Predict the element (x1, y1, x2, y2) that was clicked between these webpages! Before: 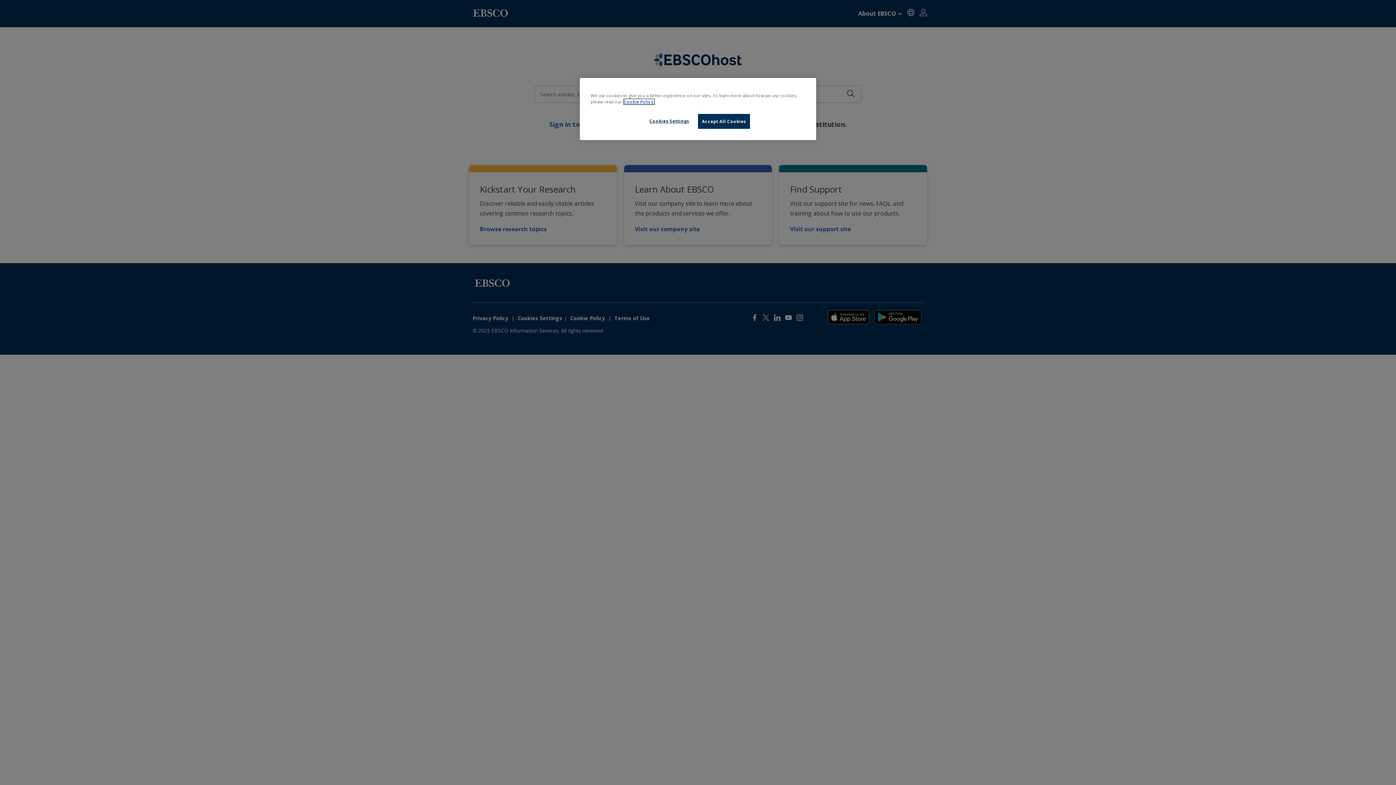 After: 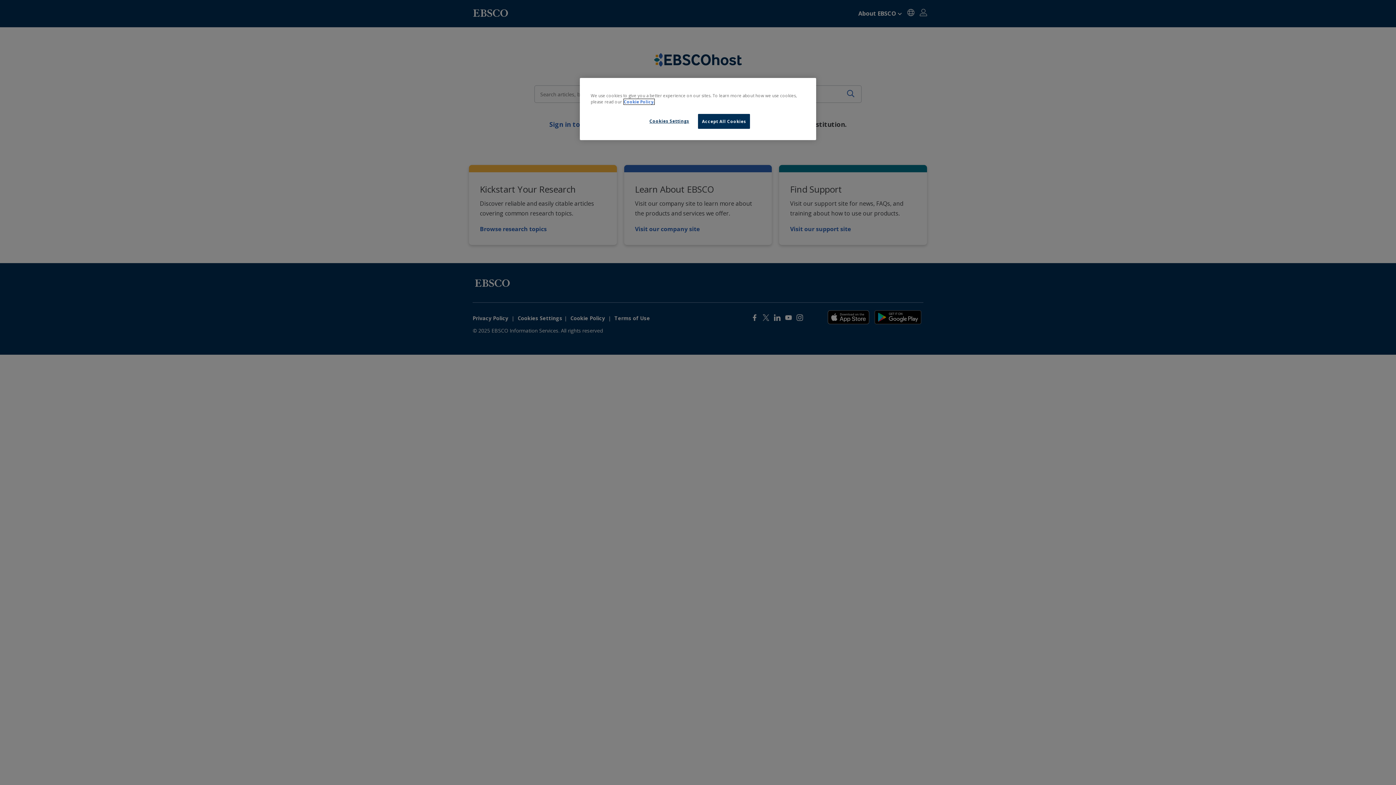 Action: bbox: (624, 99, 654, 104) label: More information about our cookies, opens in a new tab